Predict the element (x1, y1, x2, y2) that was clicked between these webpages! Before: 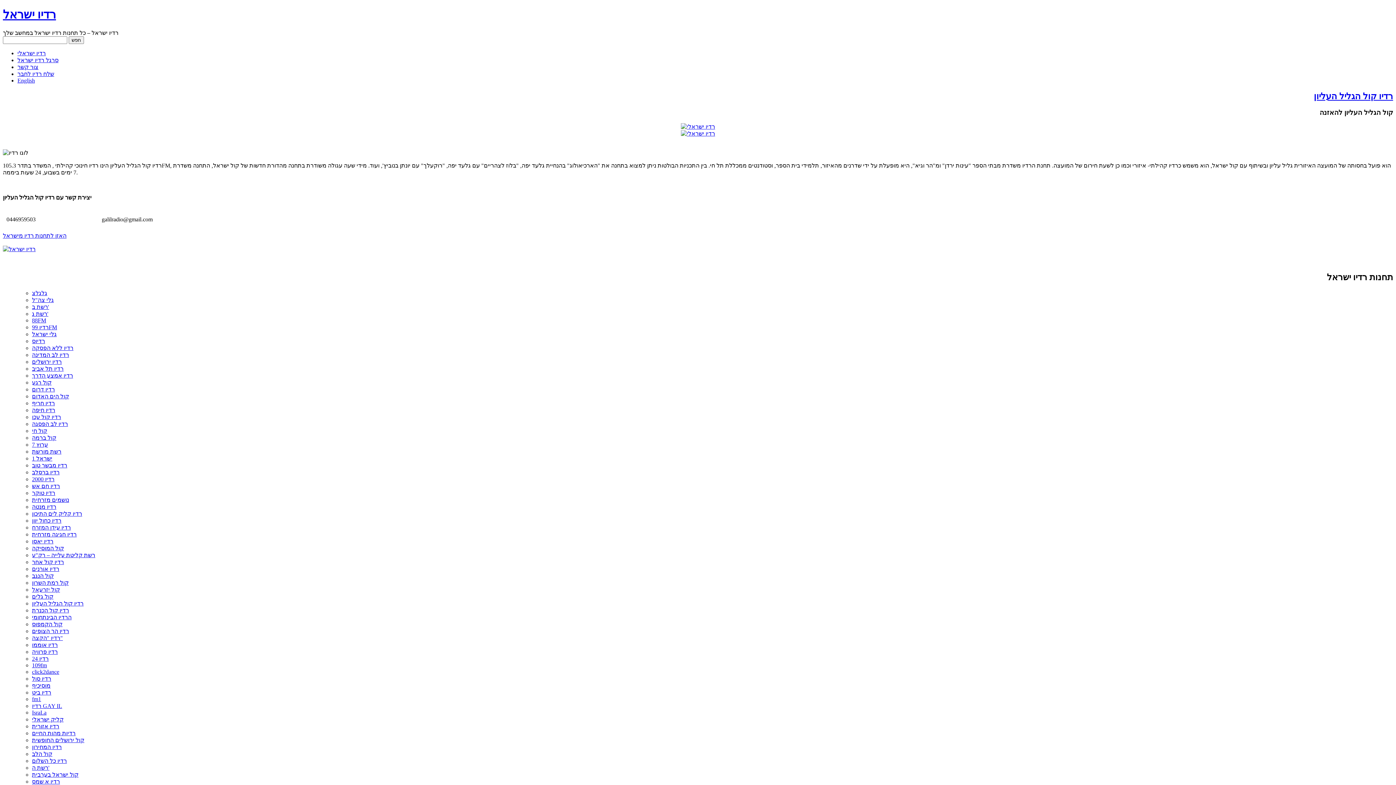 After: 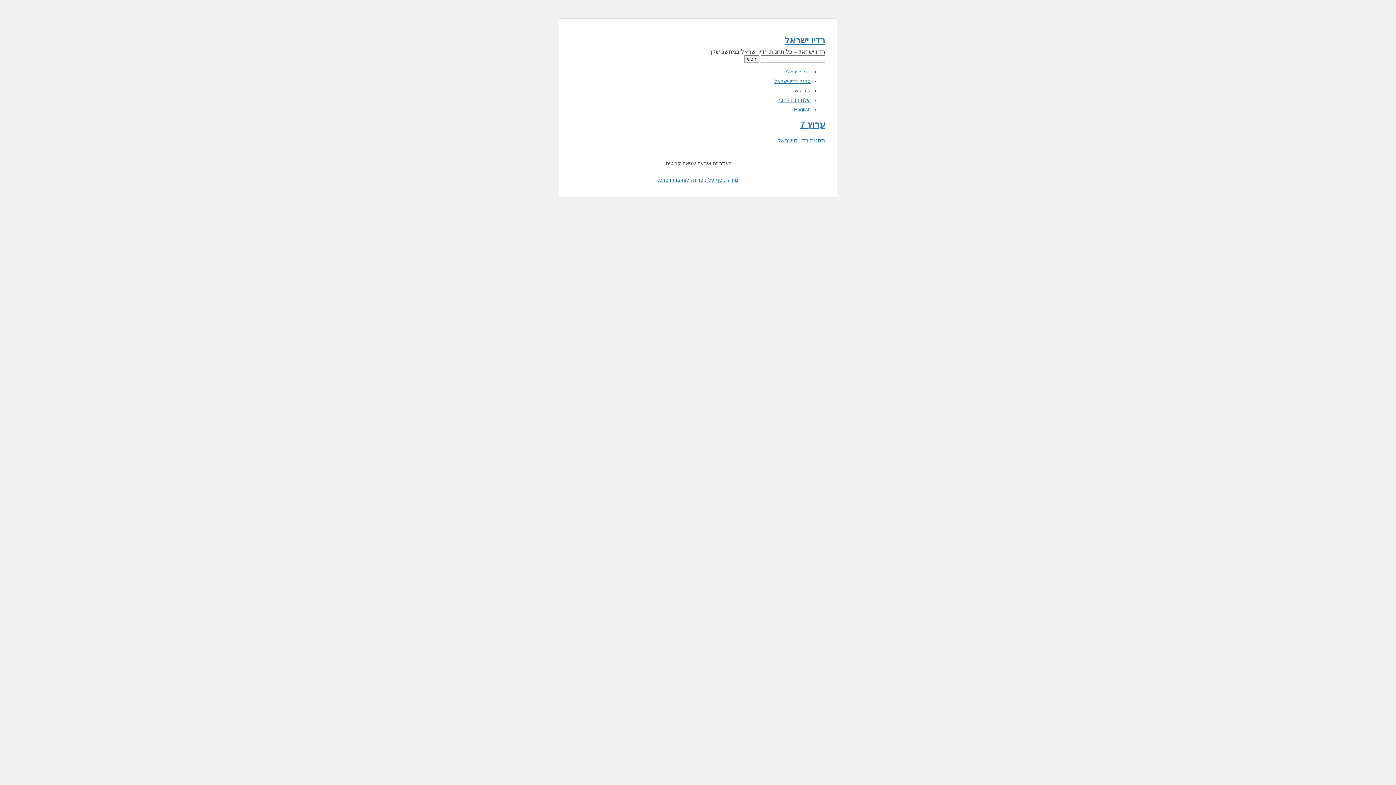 Action: bbox: (32, 441, 48, 448) label: ערוץ 7